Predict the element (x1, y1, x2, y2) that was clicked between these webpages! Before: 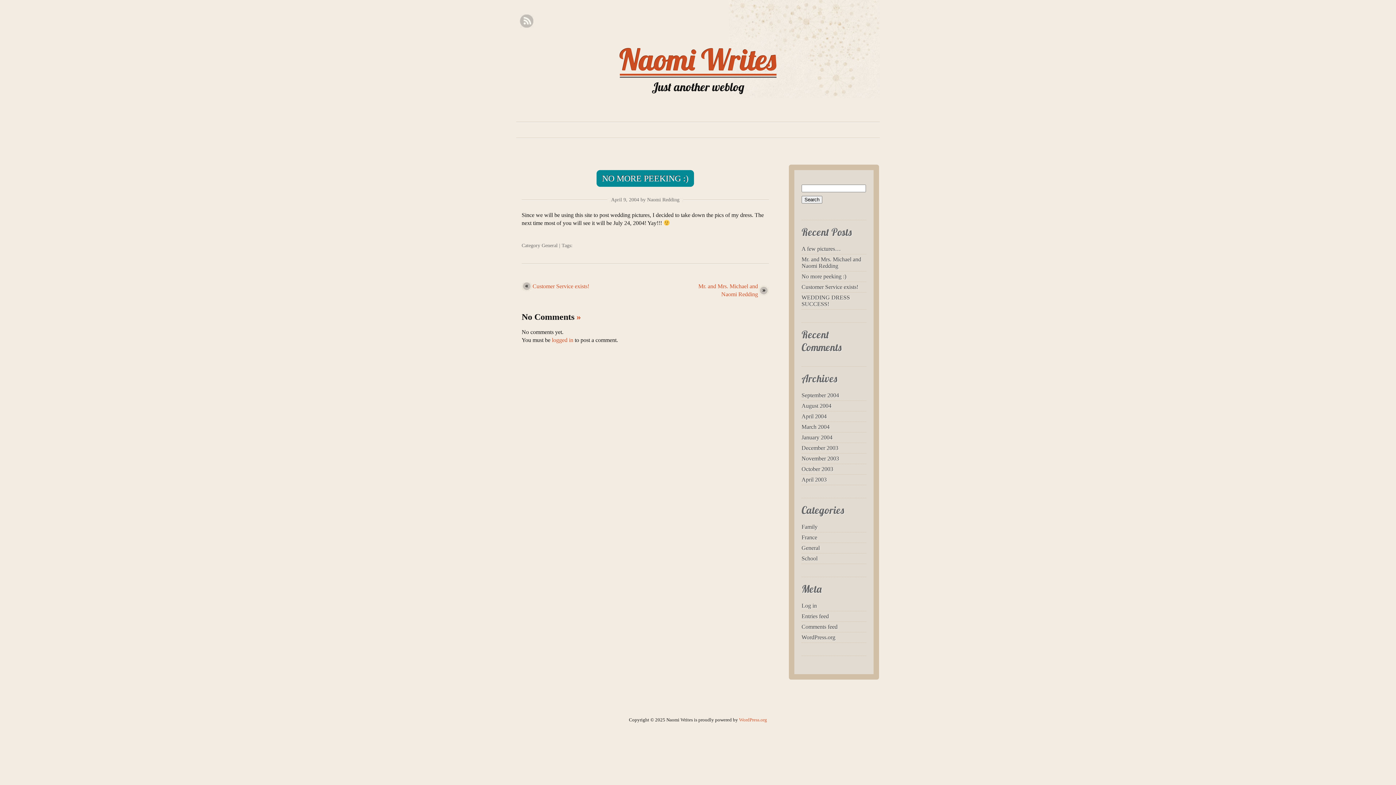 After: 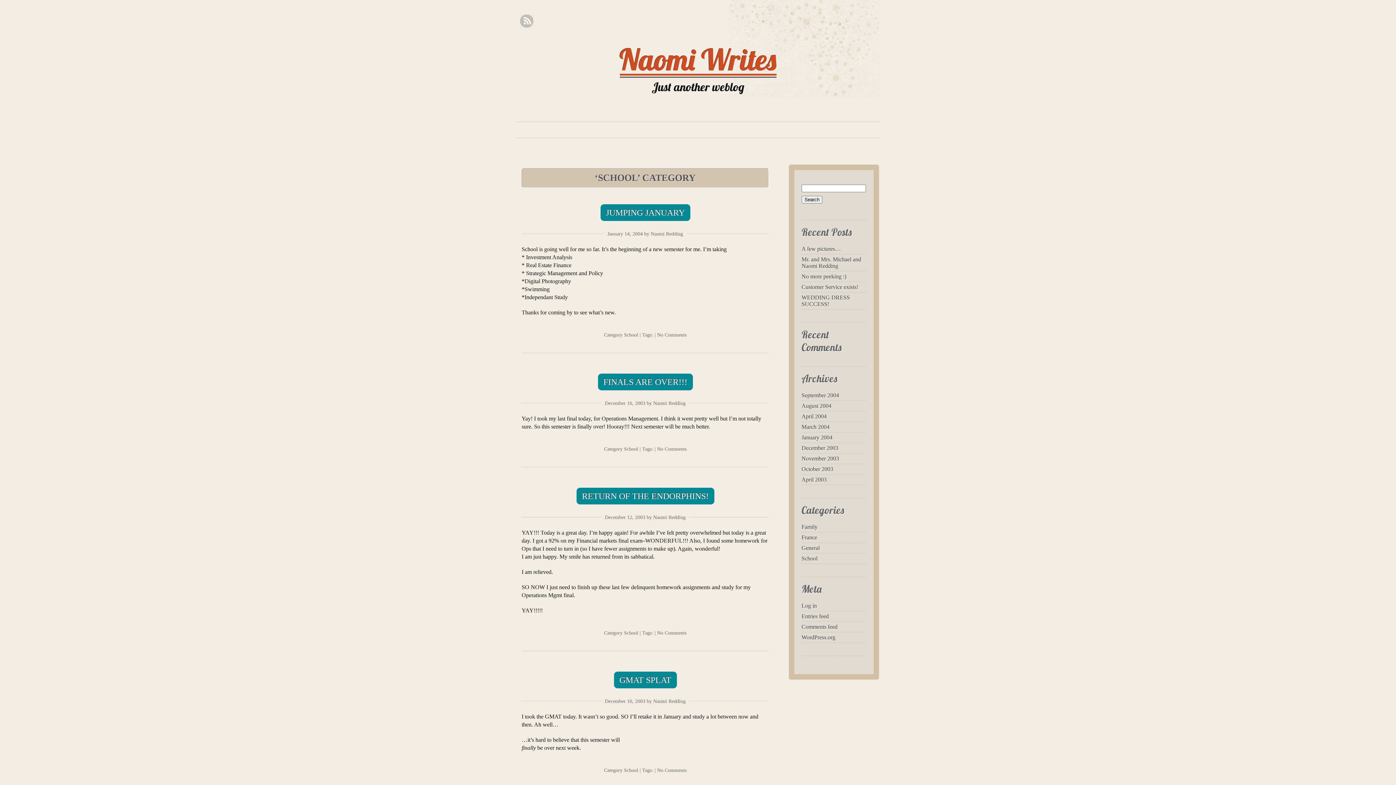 Action: bbox: (801, 555, 817, 561) label: School